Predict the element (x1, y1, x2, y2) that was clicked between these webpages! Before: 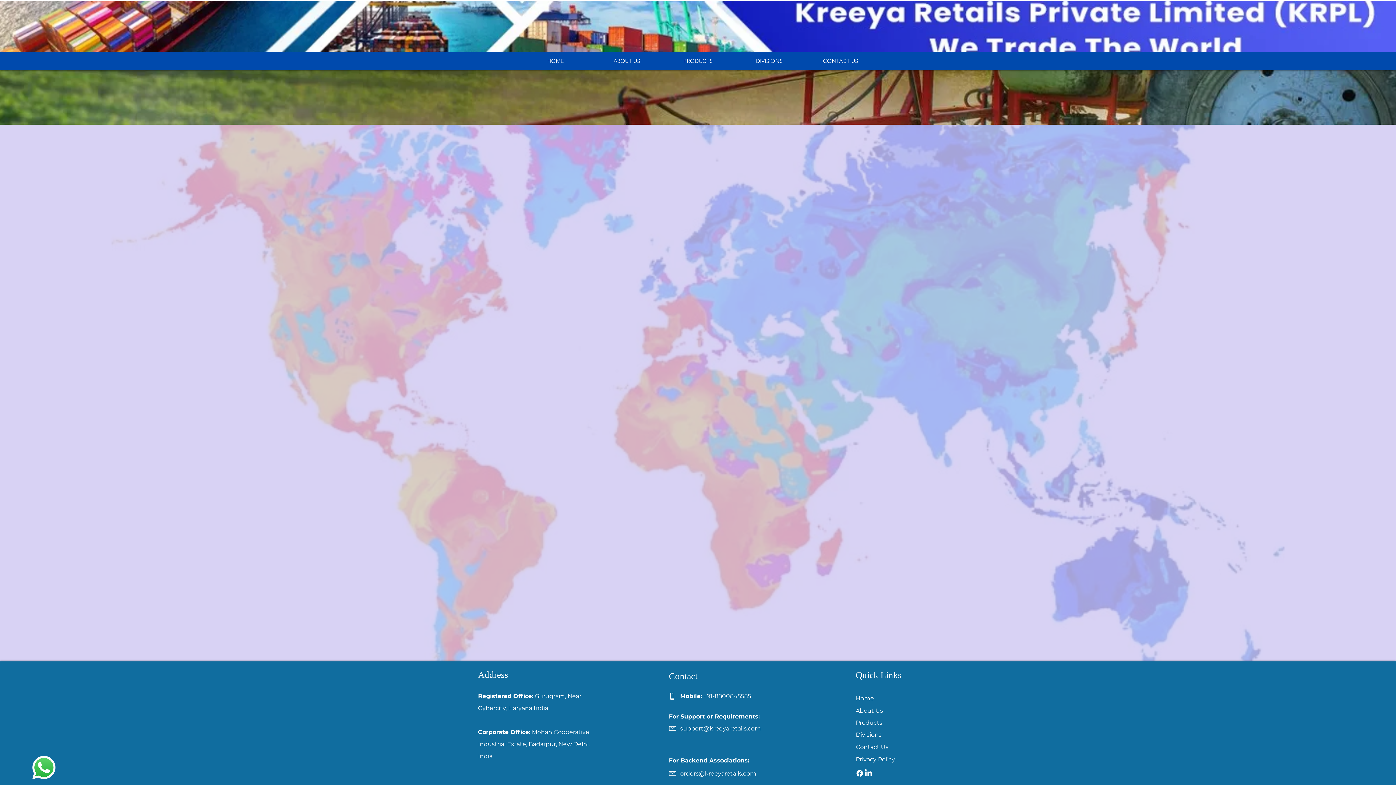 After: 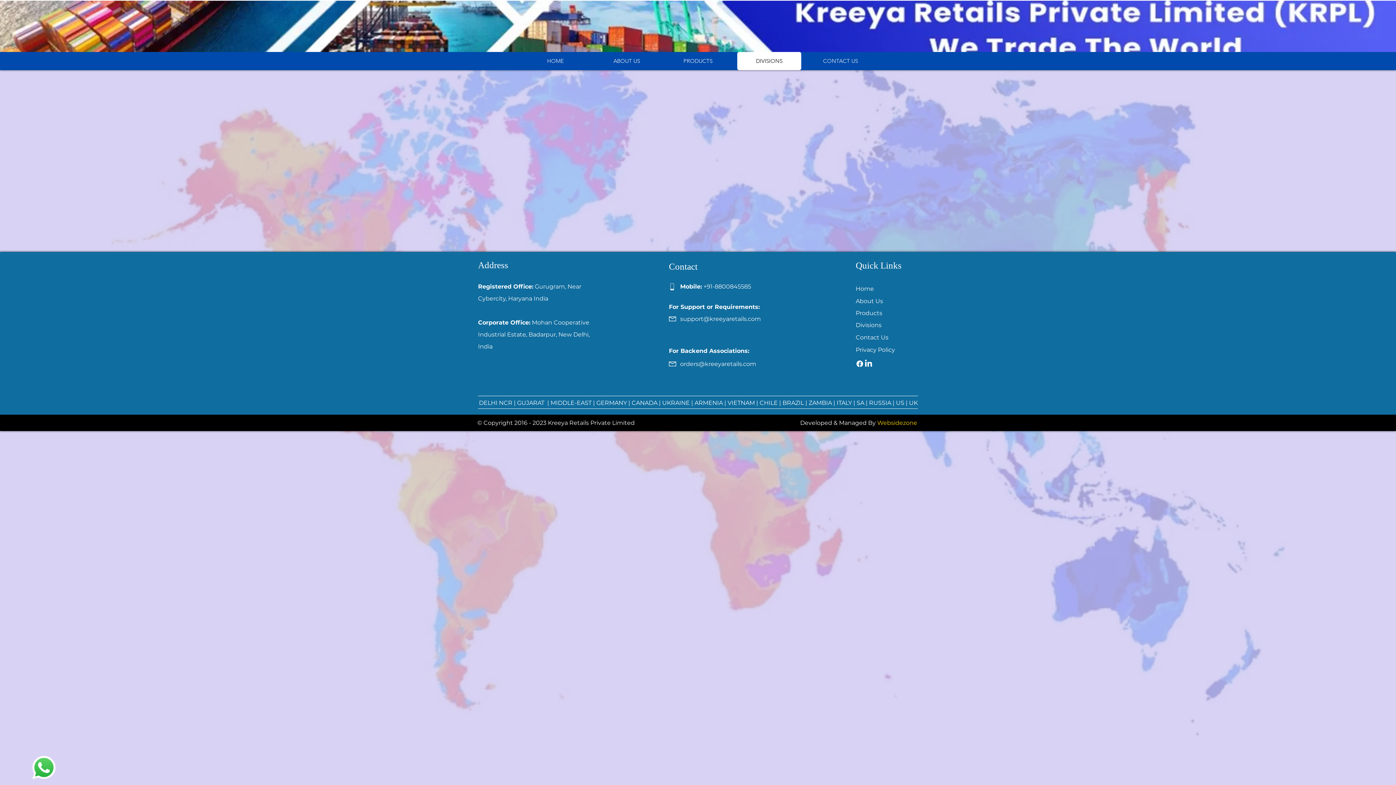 Action: bbox: (856, 729, 881, 738) label: Divisions